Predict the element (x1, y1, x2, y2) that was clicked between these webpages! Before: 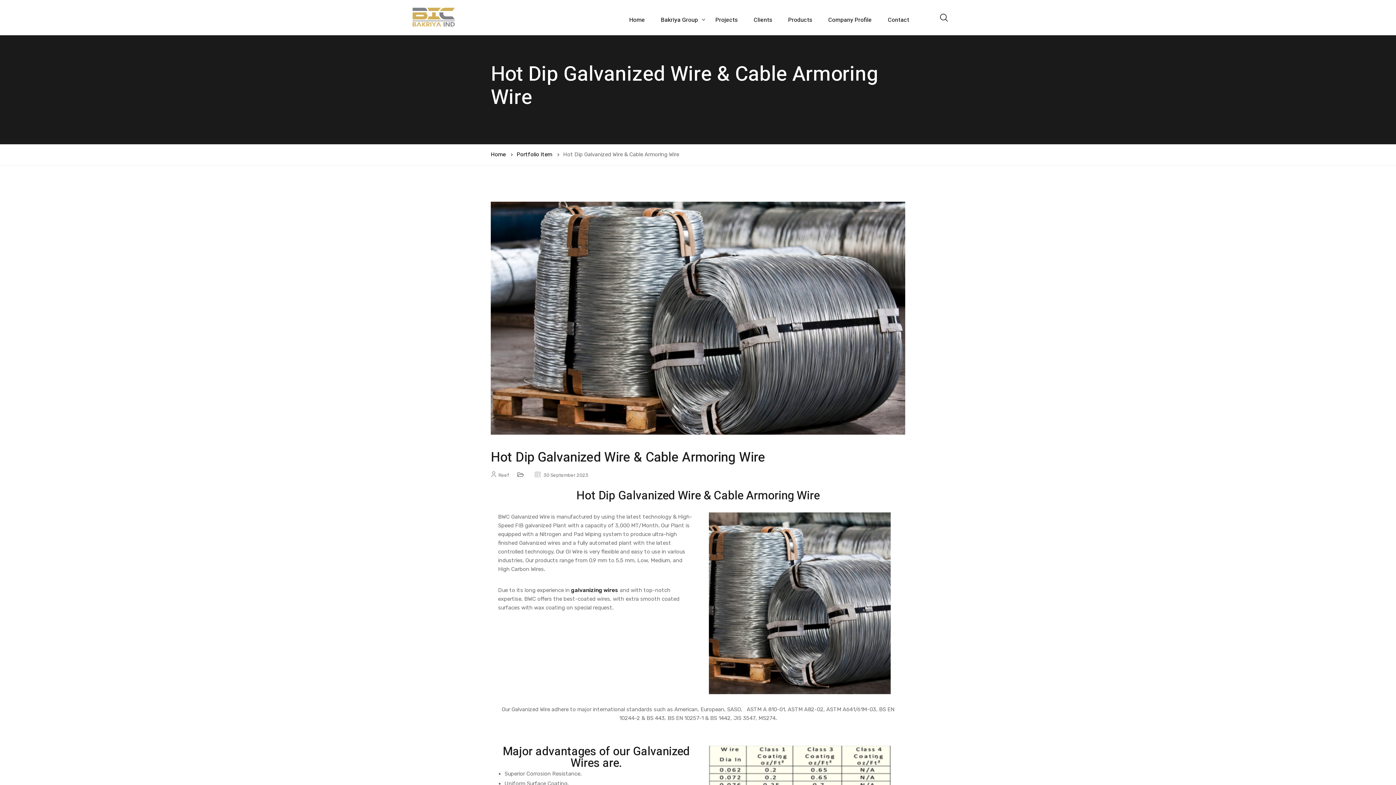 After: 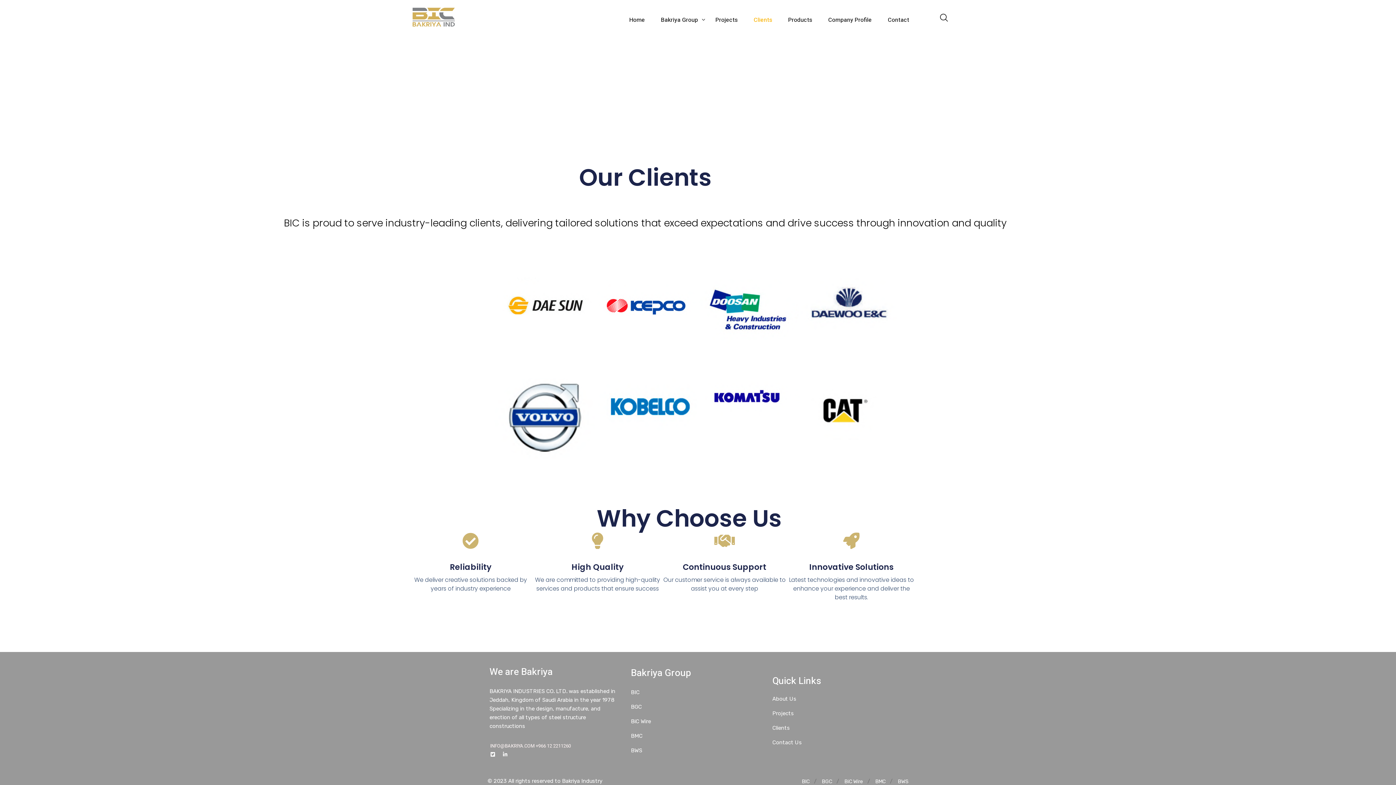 Action: bbox: (753, 15, 779, 24) label: Clients